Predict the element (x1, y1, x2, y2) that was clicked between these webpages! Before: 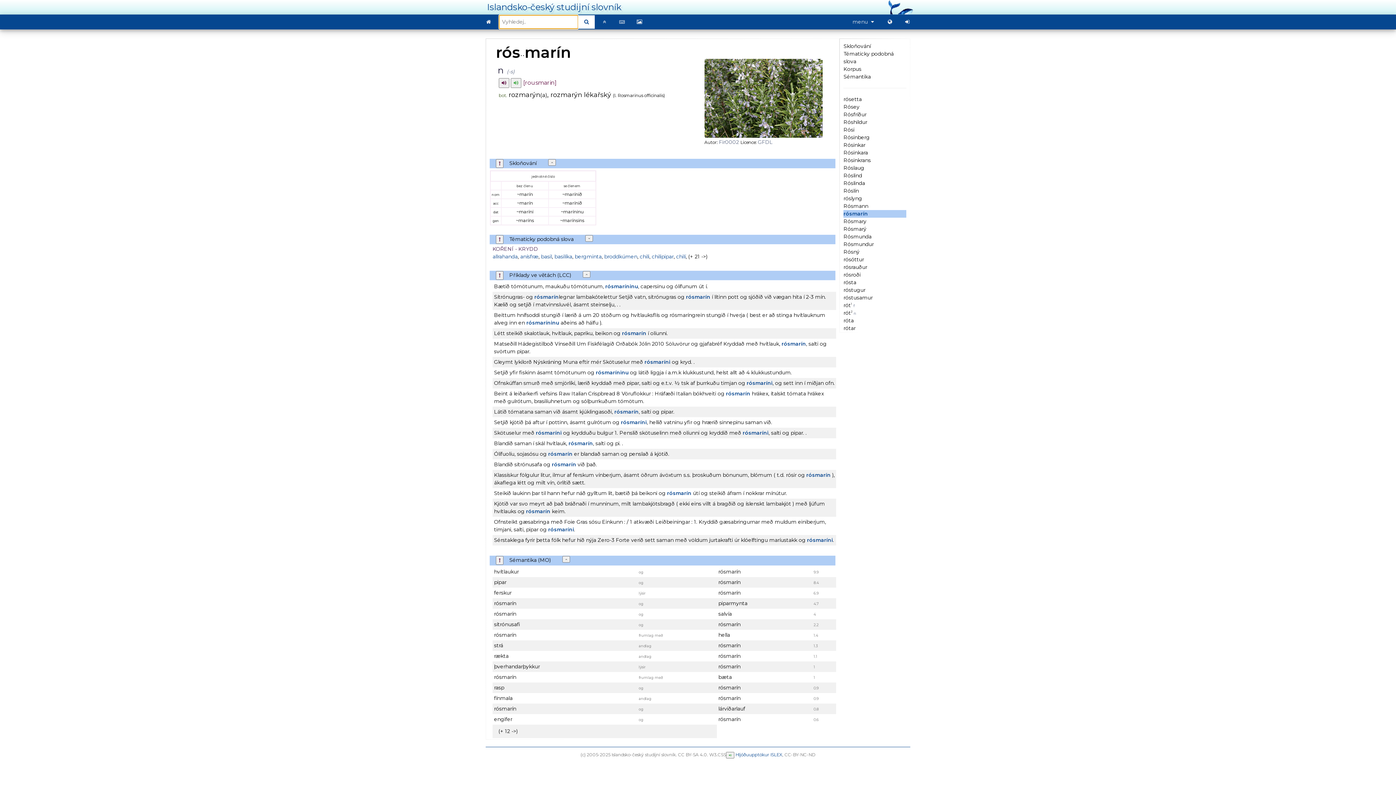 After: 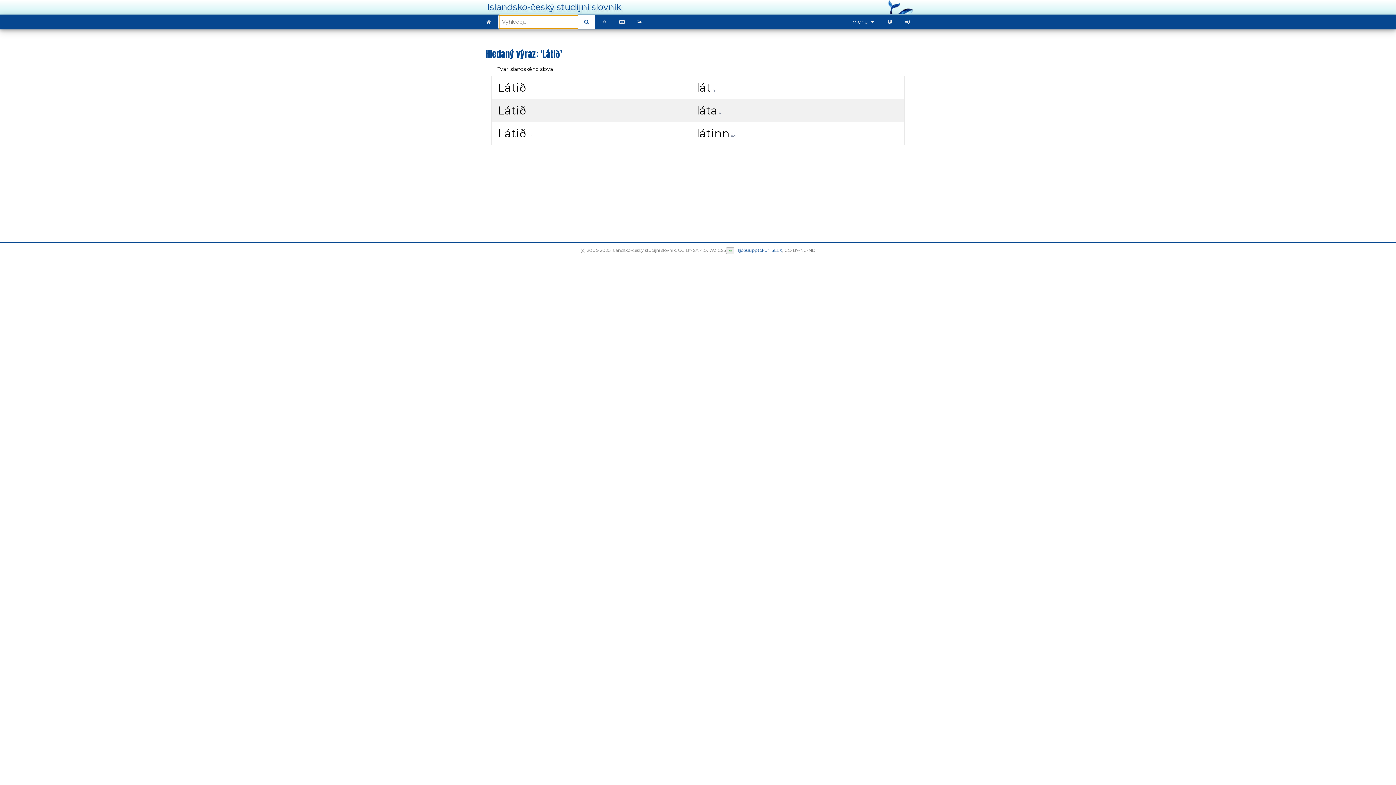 Action: bbox: (494, 408, 506, 415) label: Látið